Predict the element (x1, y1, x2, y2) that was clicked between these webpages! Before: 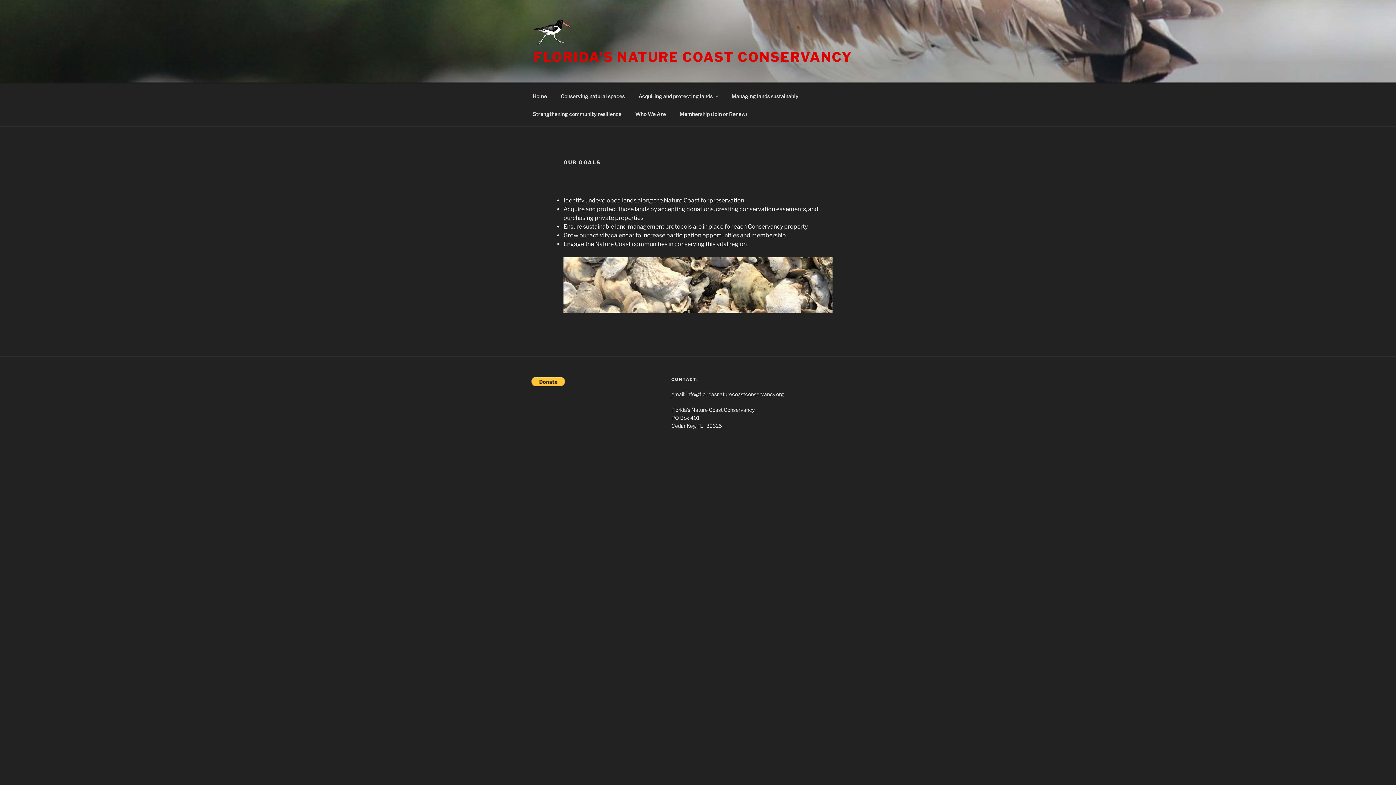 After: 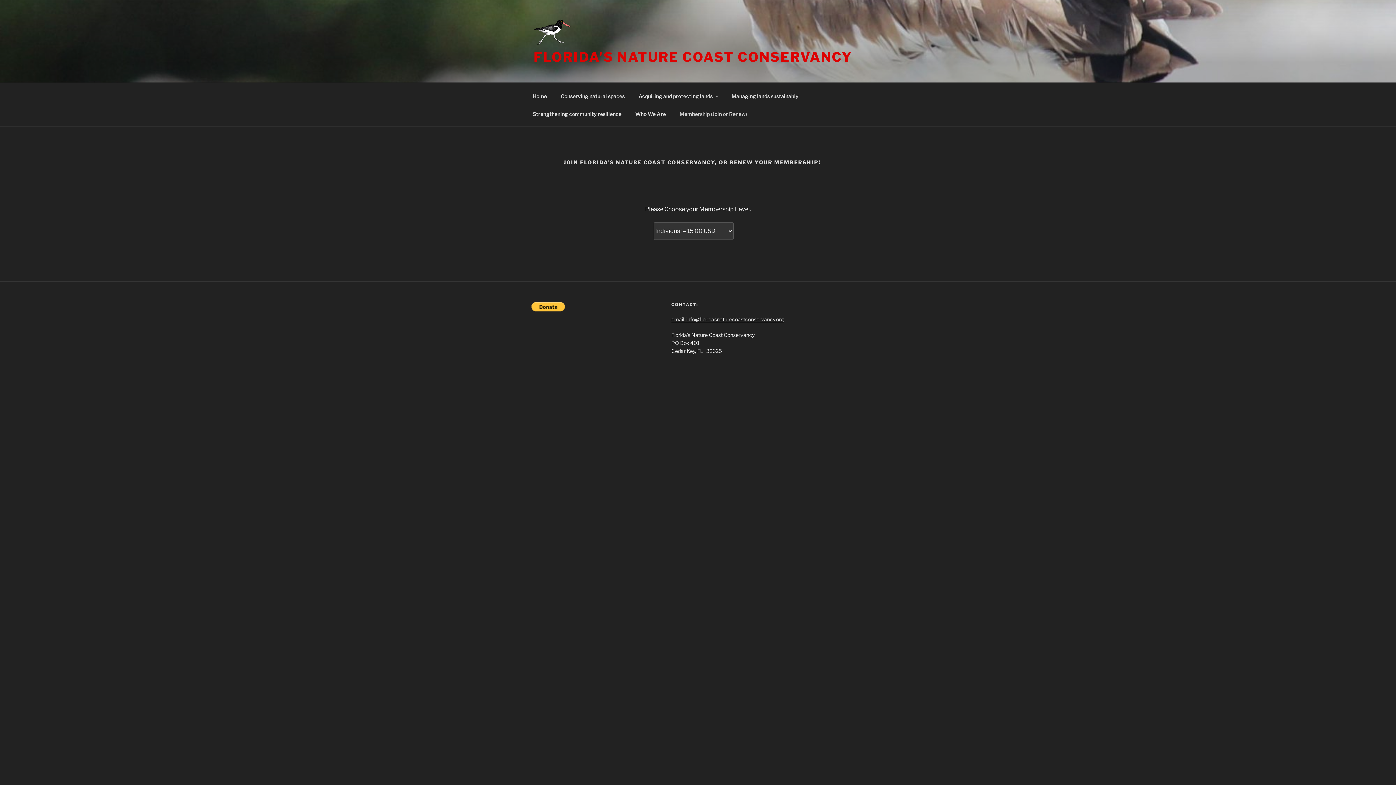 Action: bbox: (673, 104, 753, 122) label: Membership (Join or Renew)